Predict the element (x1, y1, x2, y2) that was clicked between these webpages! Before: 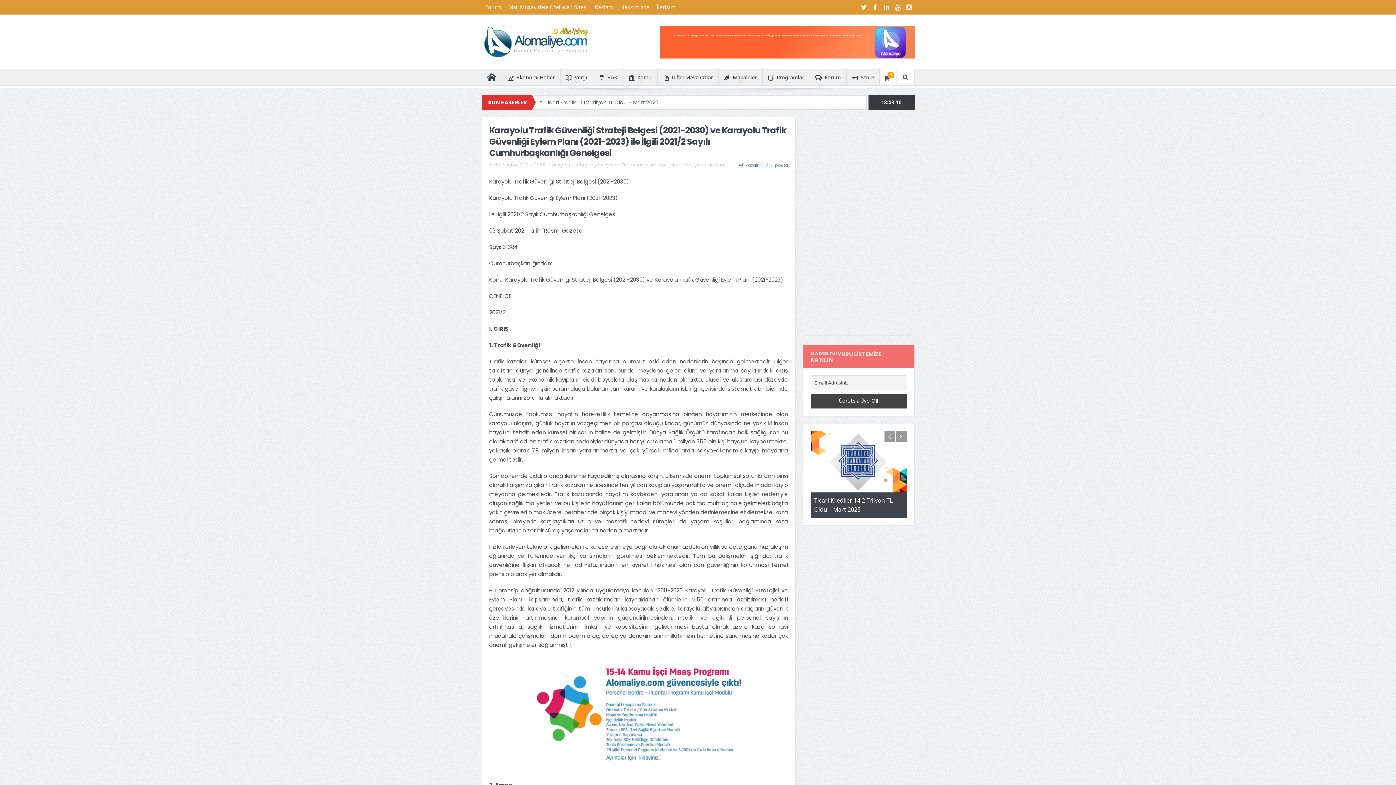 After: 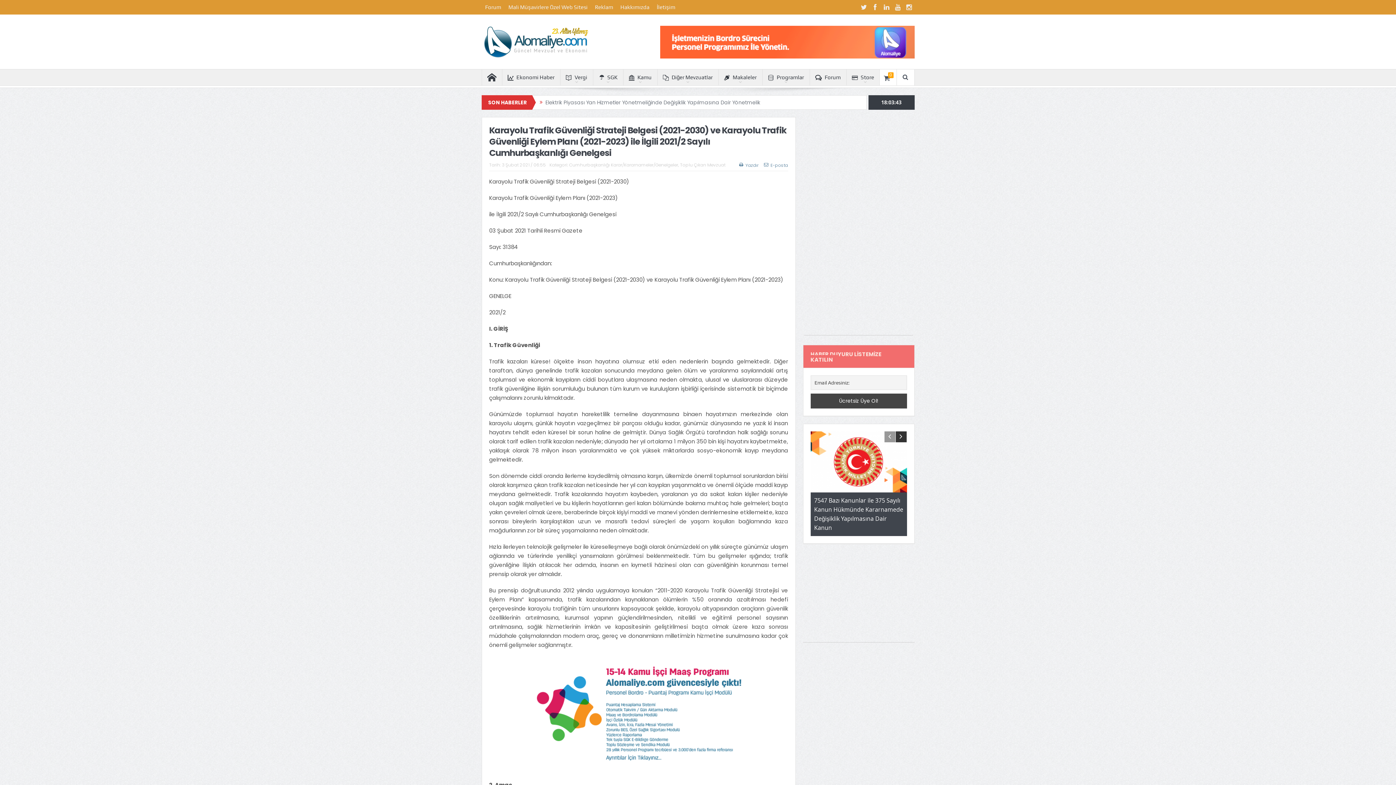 Action: bbox: (895, 431, 906, 442)